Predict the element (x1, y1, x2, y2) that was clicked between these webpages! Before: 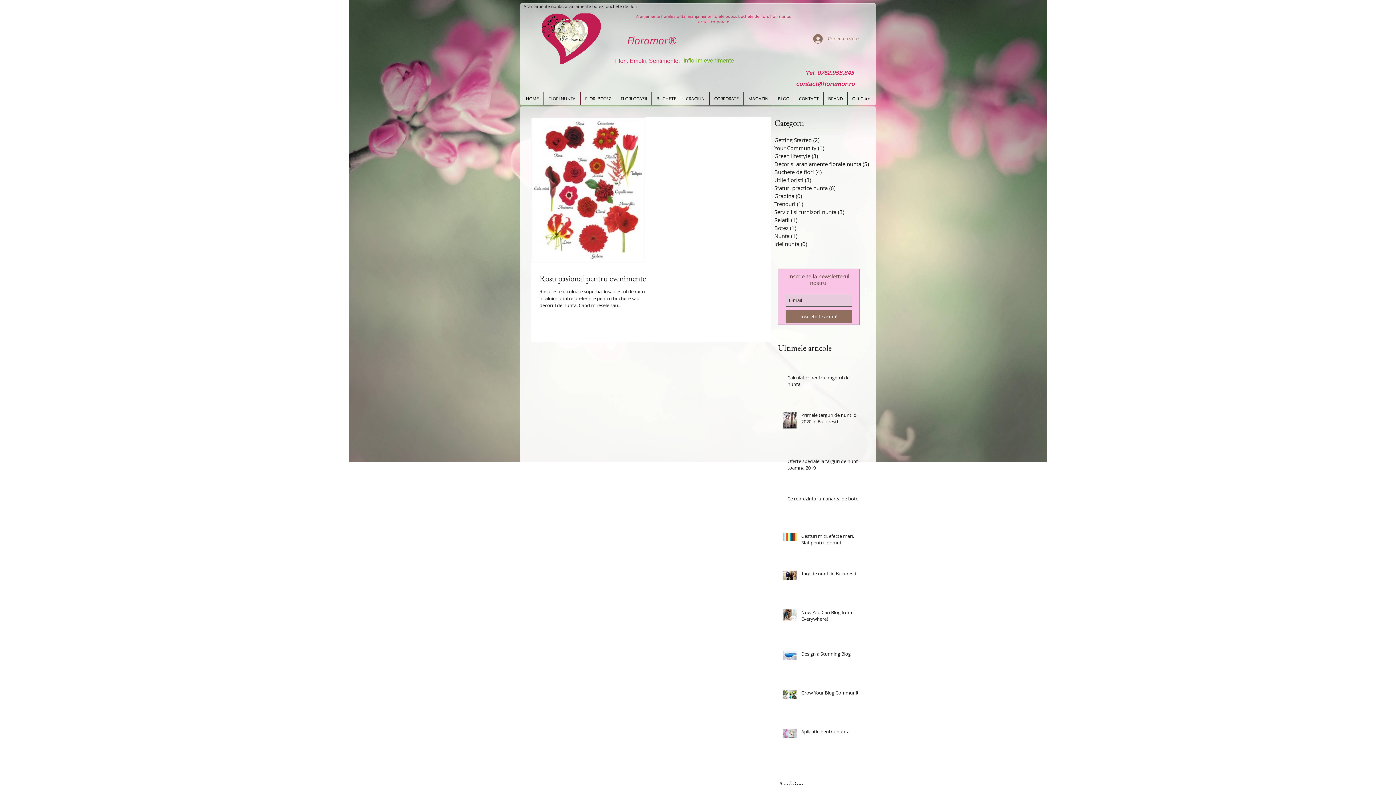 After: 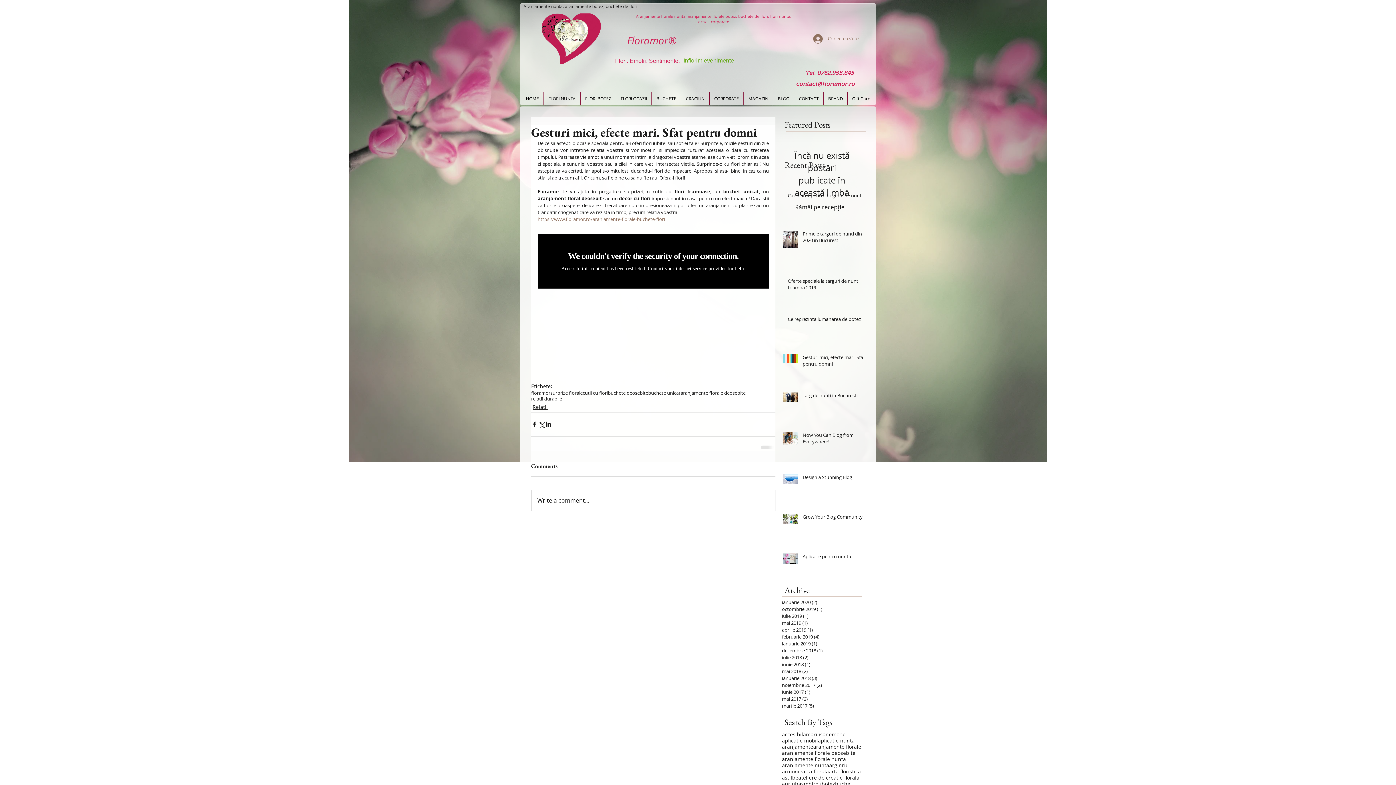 Action: bbox: (801, 533, 862, 549) label: Gesturi mici, efecte mari. Sfat pentru domni